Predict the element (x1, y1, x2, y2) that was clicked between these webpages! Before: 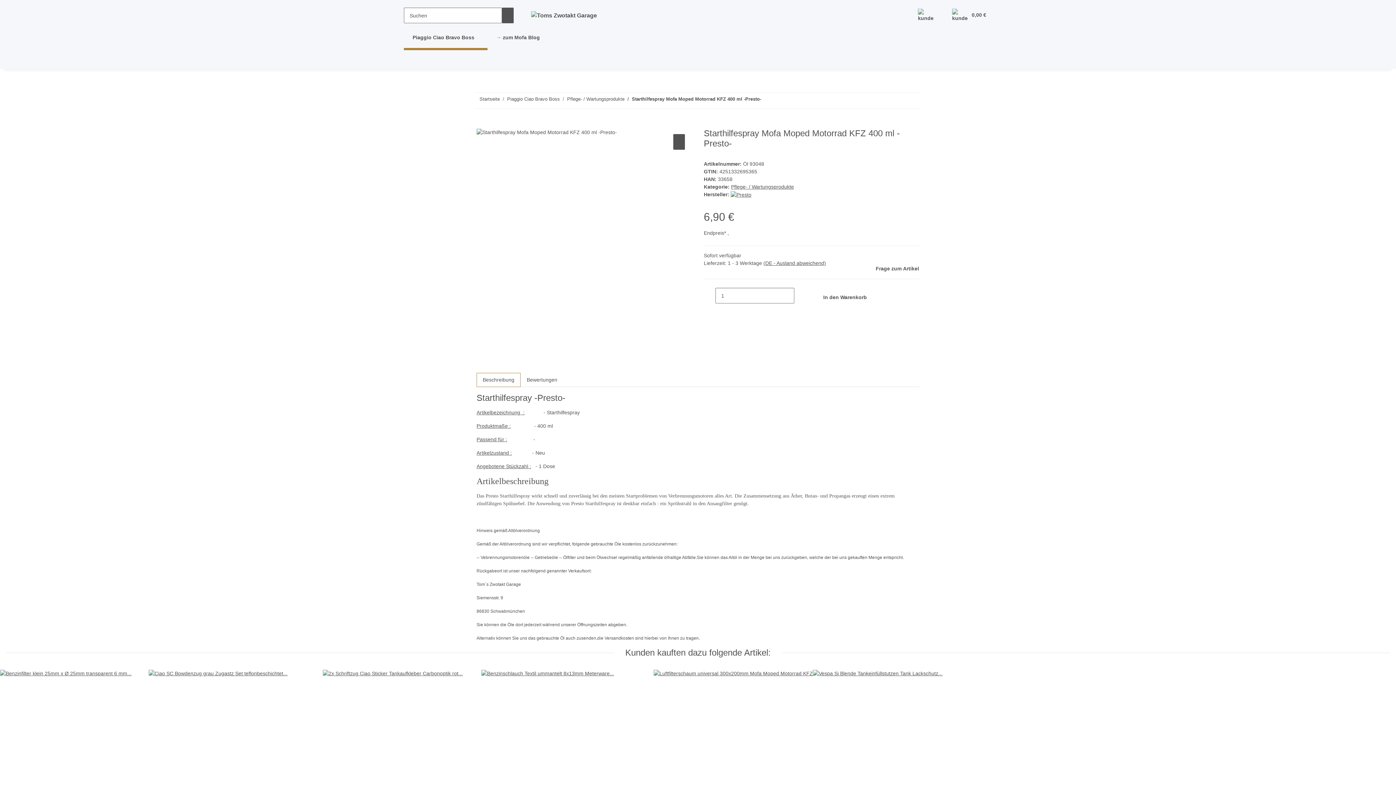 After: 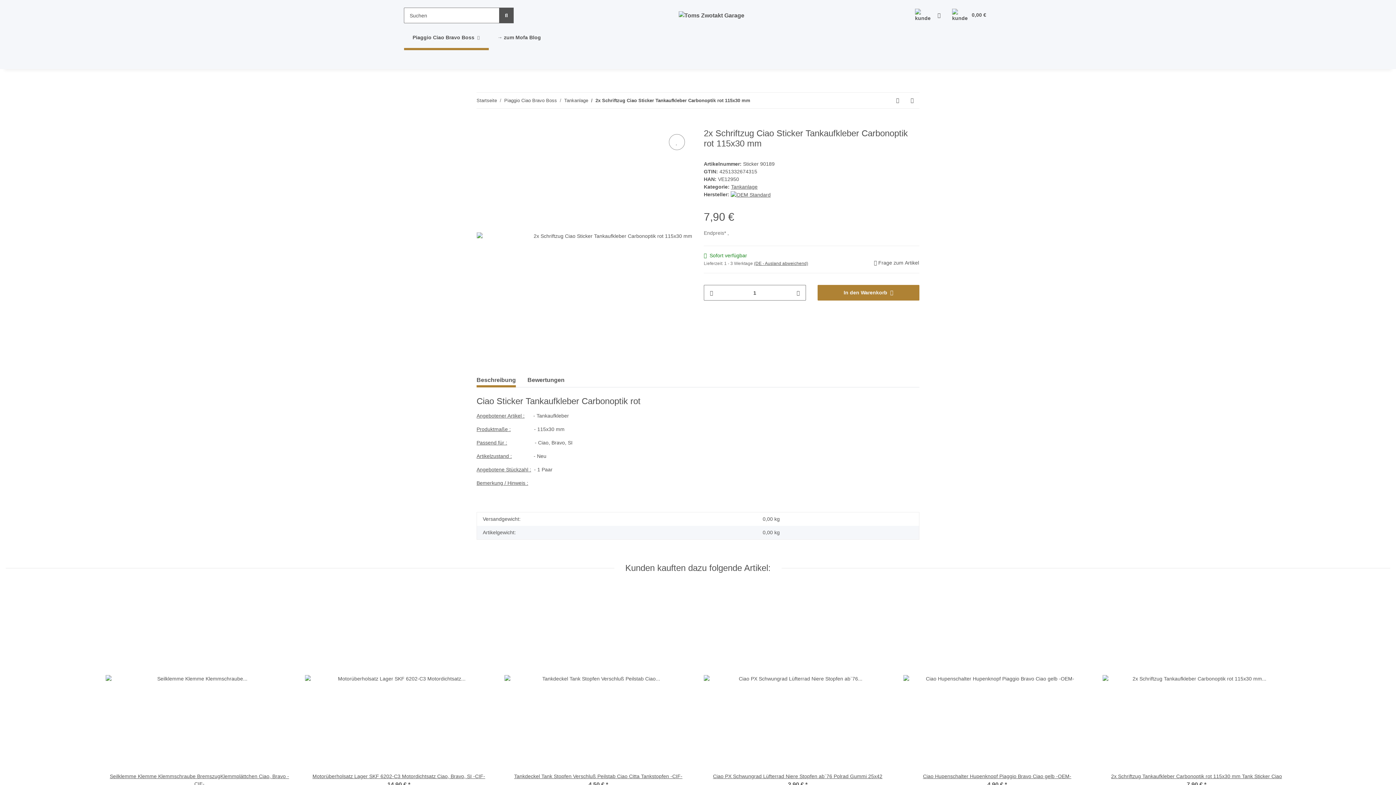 Action: bbox: (322, 669, 481, 828)